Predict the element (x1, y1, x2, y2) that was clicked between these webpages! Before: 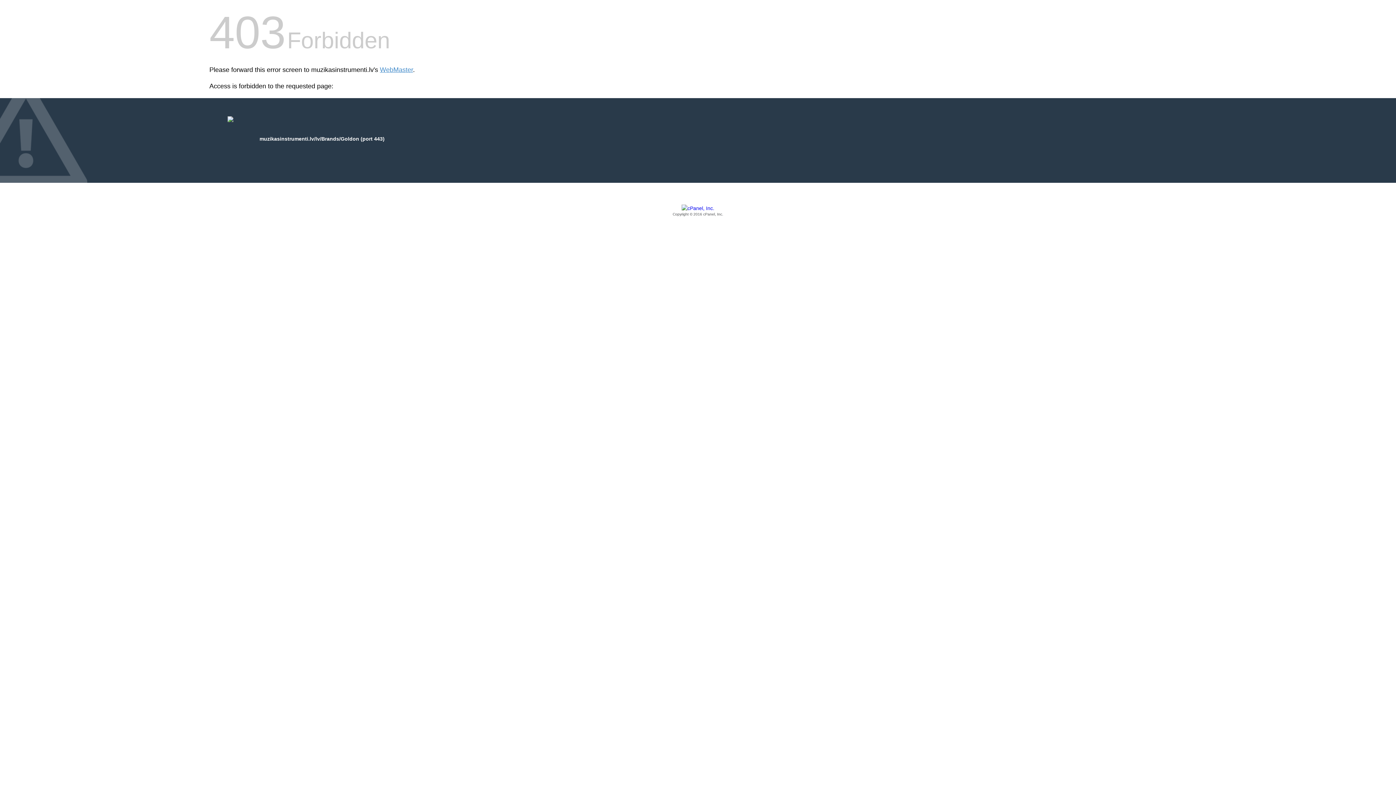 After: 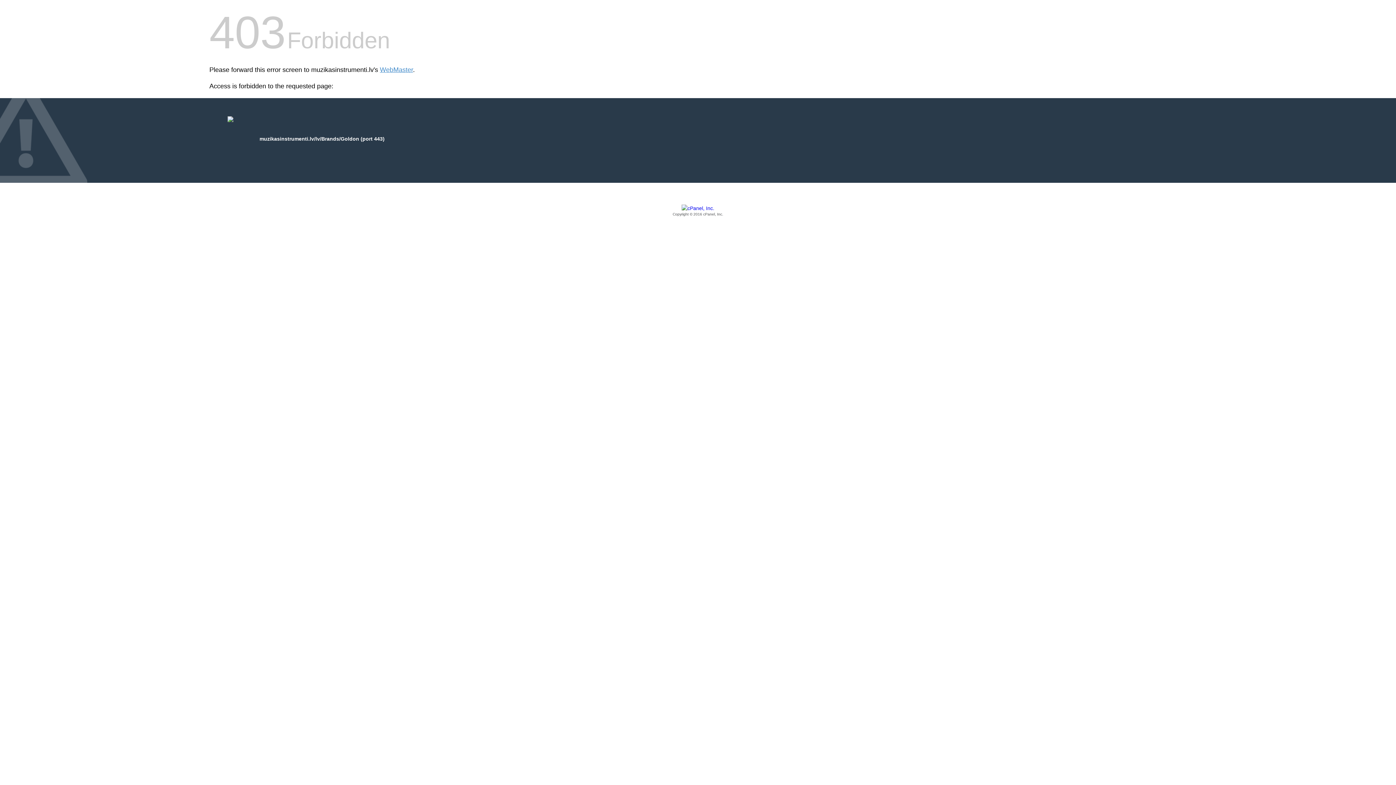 Action: label: Copyright © 2016 cPanel, Inc. bbox: (209, 205, 1186, 217)